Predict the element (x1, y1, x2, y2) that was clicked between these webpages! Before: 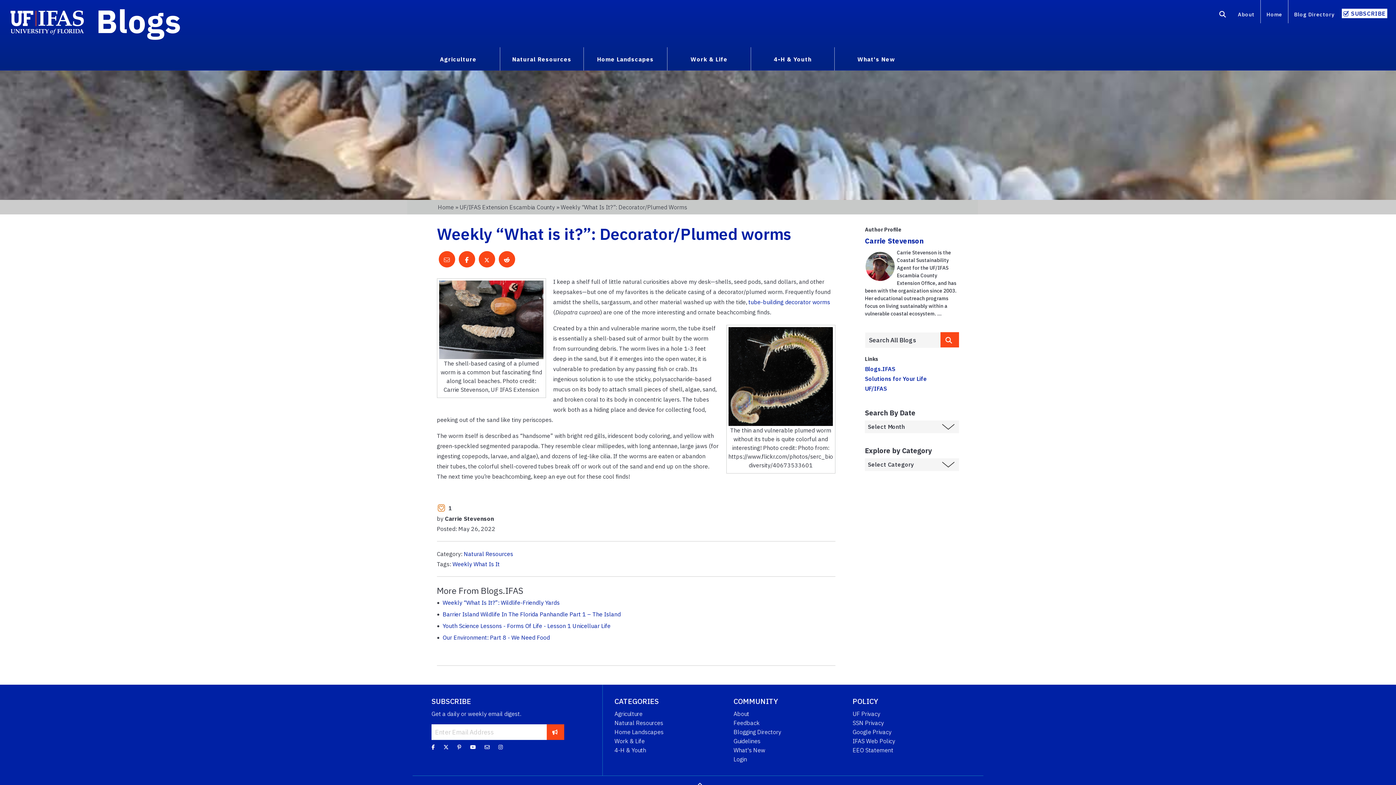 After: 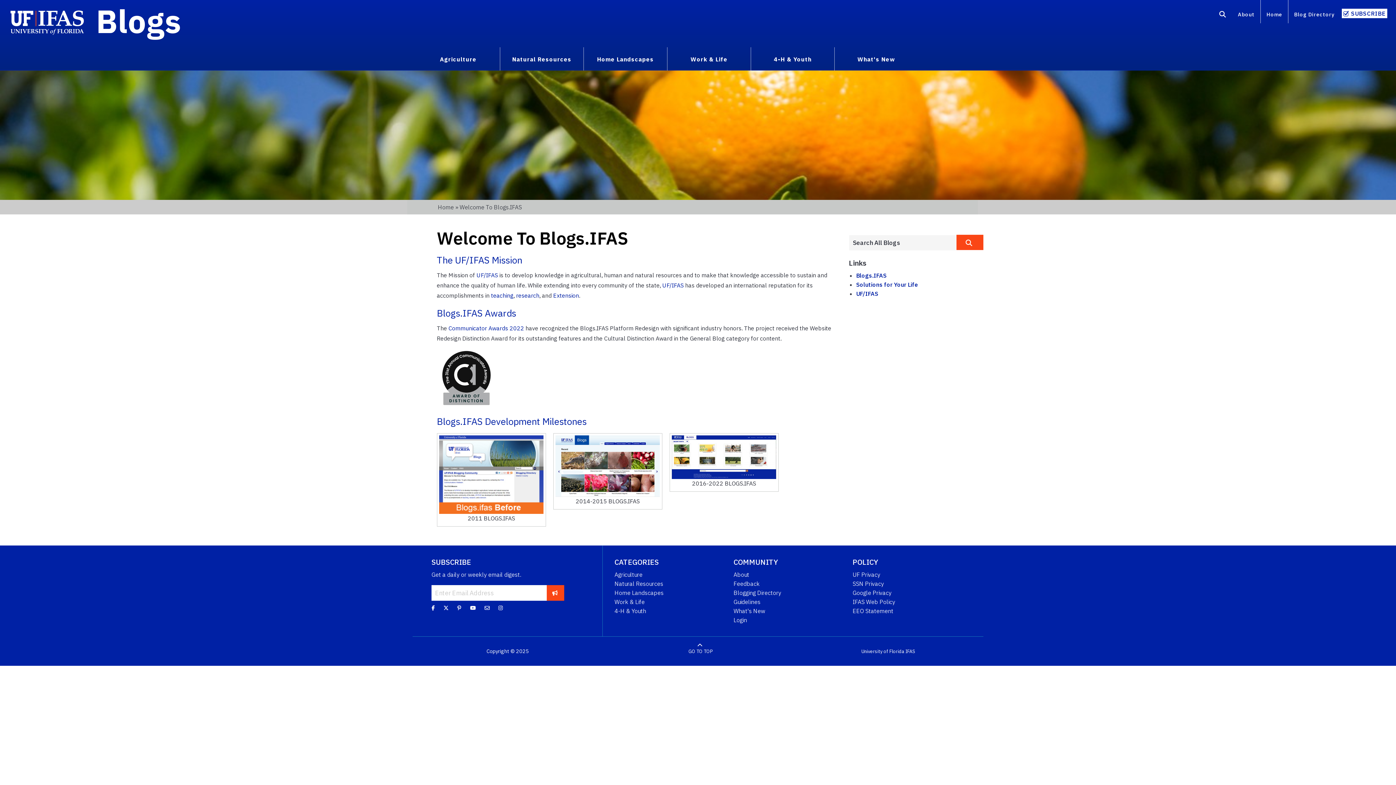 Action: label: About bbox: (733, 710, 749, 717)